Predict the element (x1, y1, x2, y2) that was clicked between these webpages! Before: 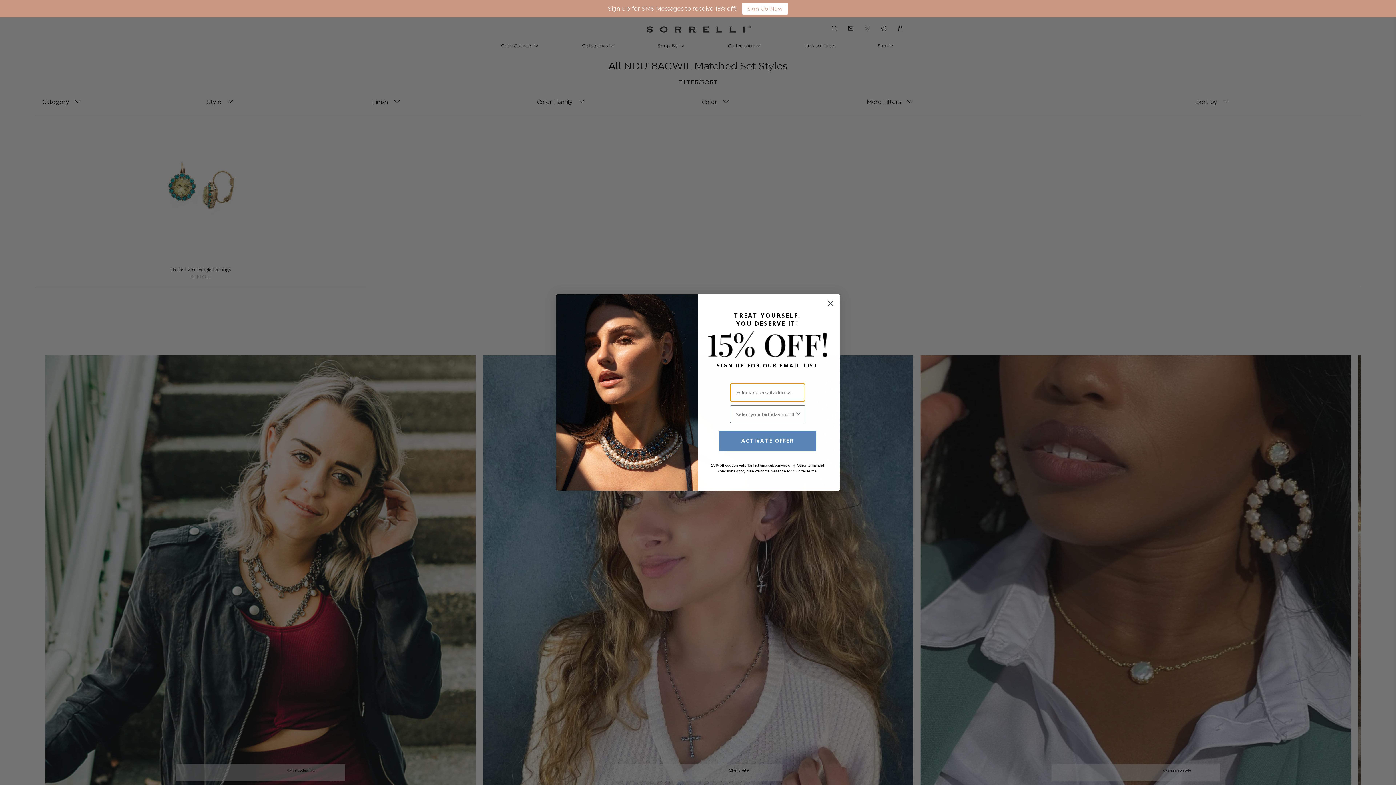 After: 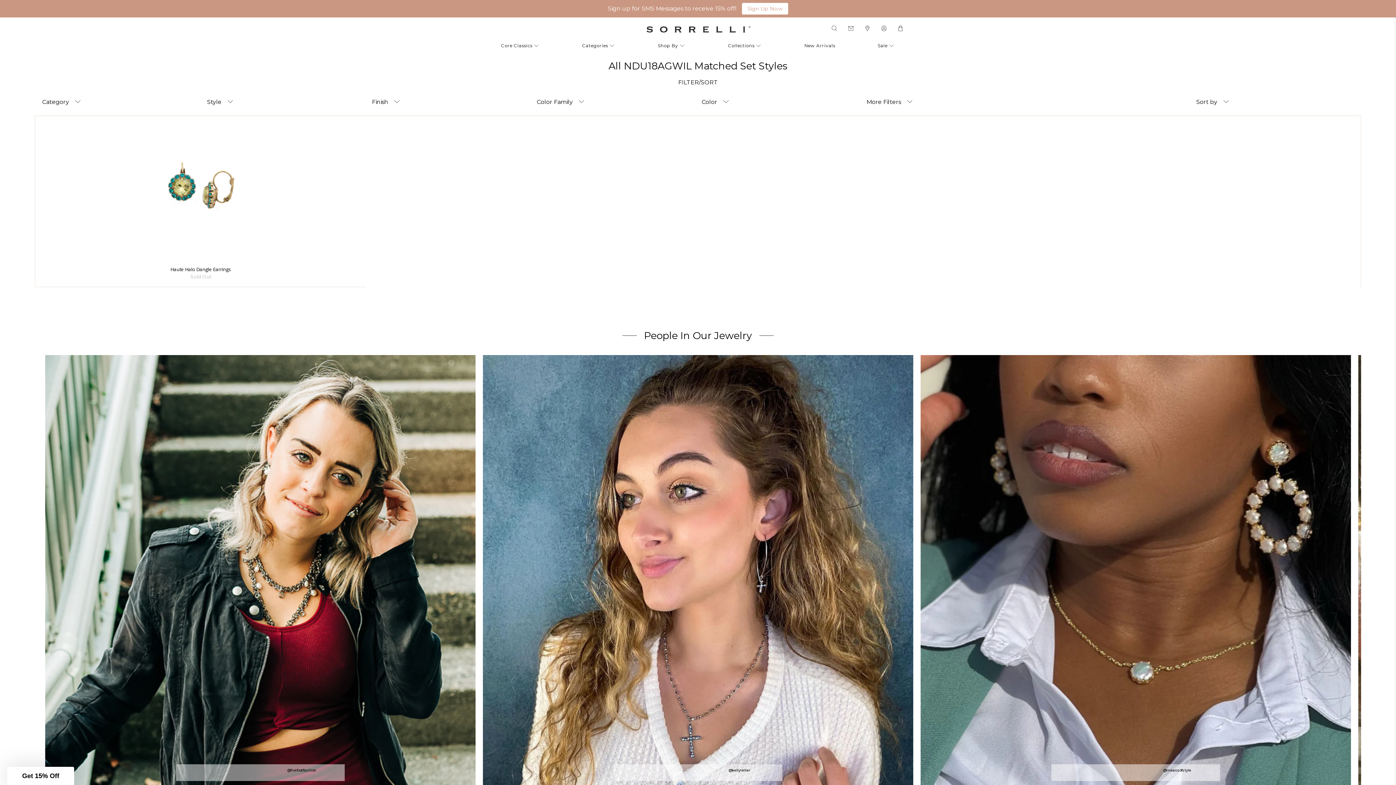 Action: bbox: (824, 297, 837, 310) label: Close dialog